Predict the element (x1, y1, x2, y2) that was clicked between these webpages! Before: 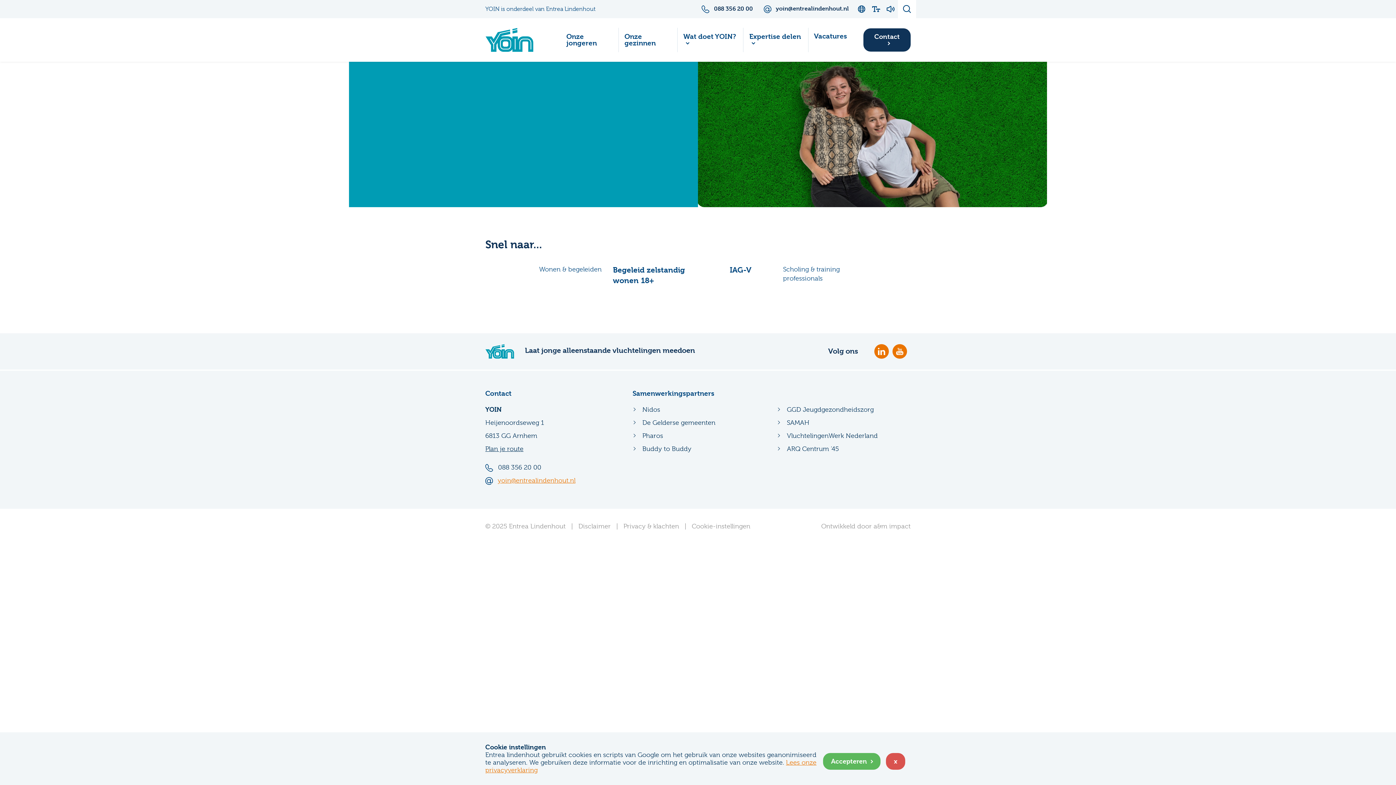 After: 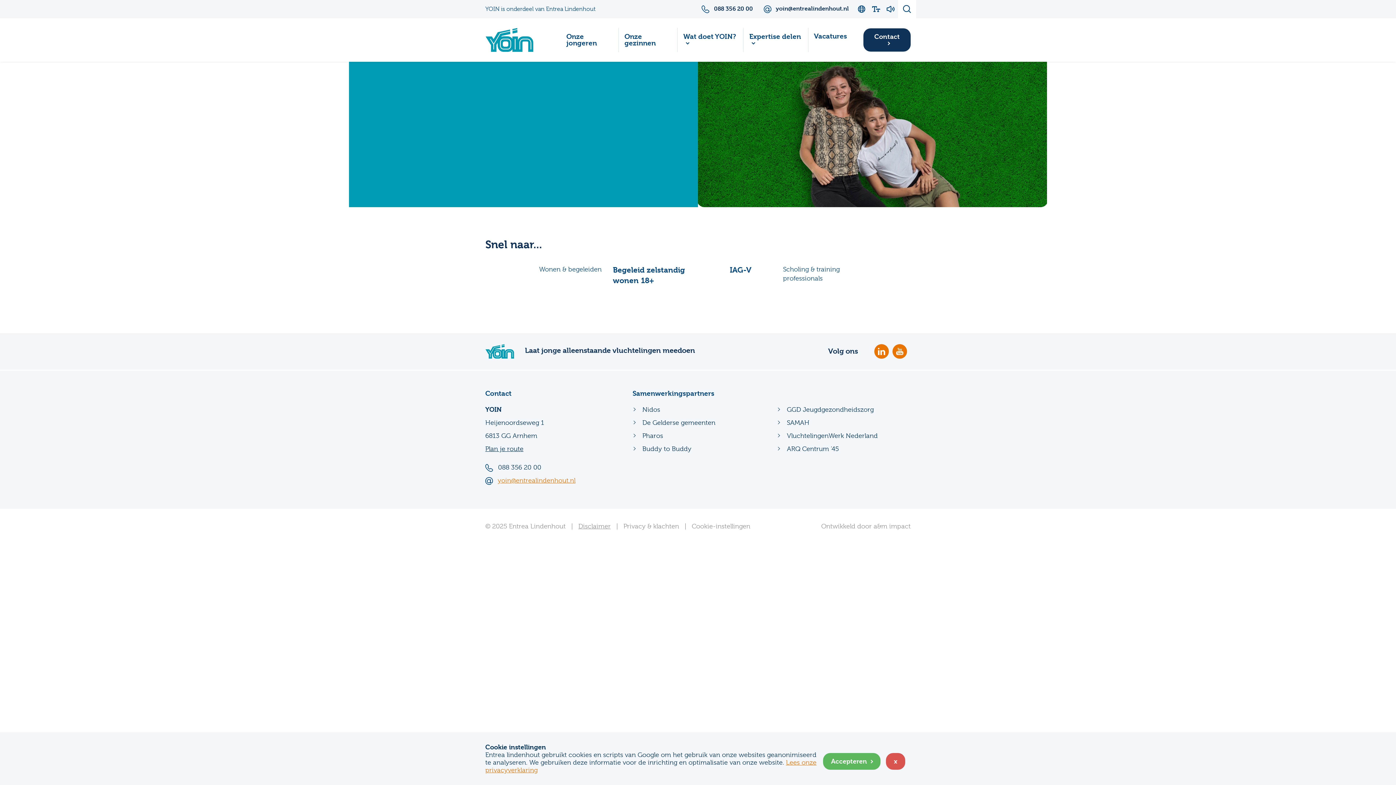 Action: label: Disclaimer bbox: (578, 522, 610, 530)